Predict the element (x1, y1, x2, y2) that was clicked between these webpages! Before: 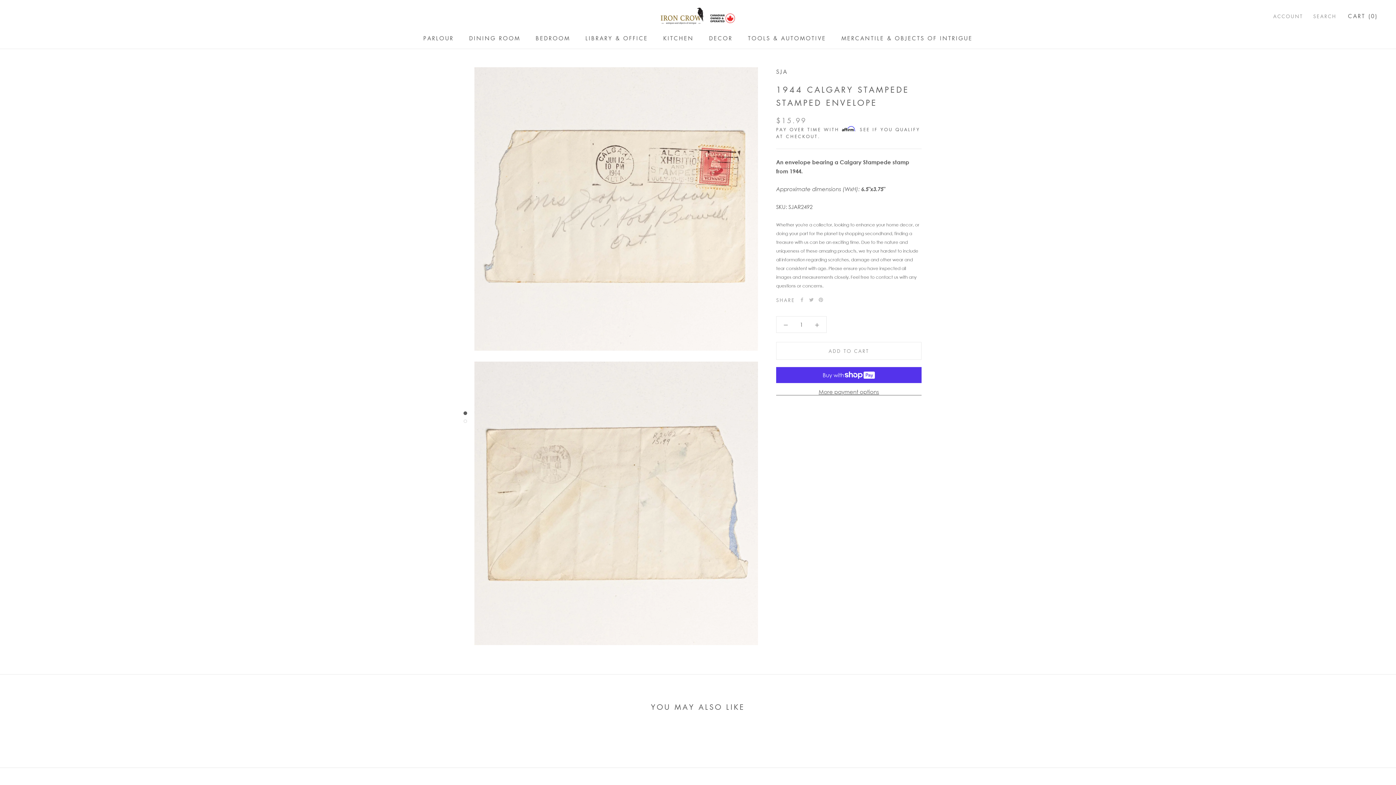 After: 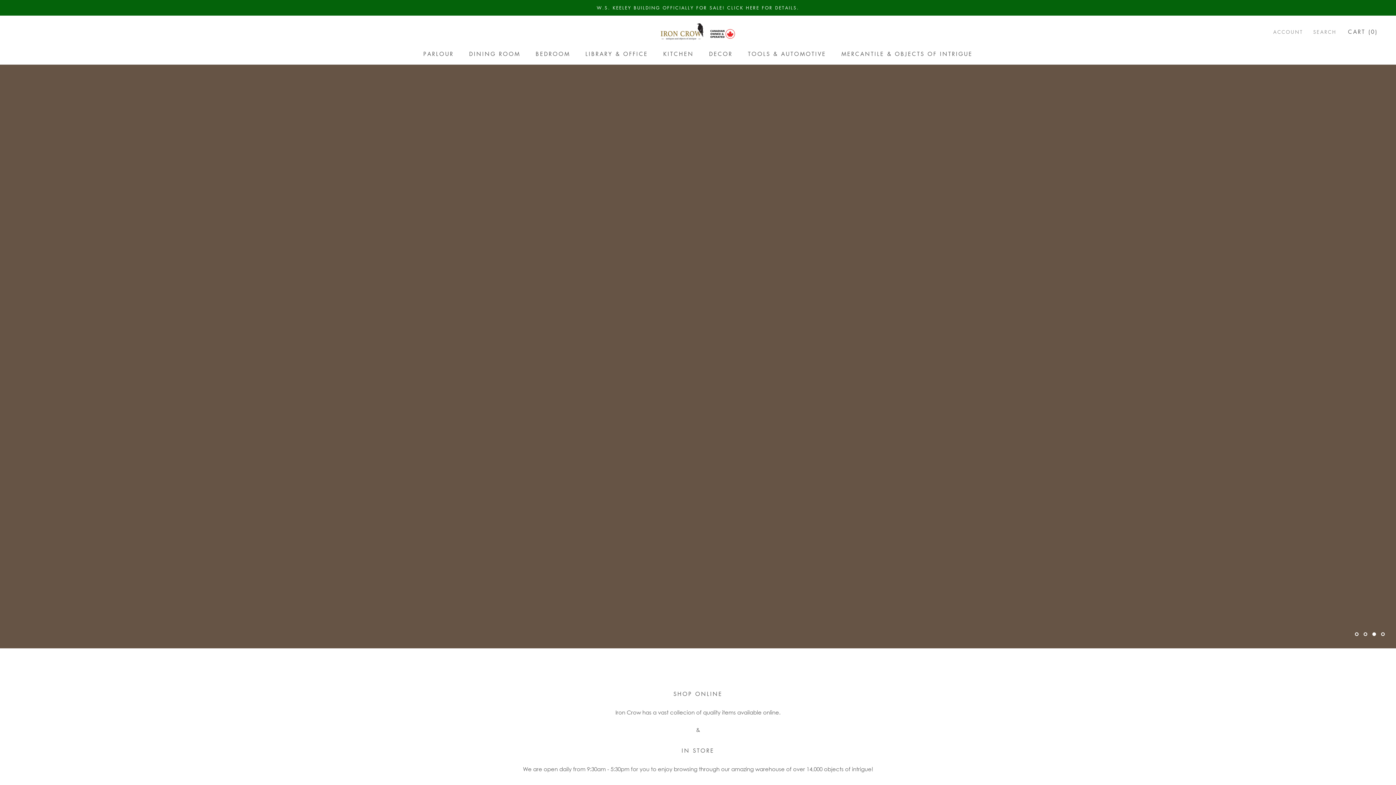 Action: bbox: (660, 6, 736, 25)